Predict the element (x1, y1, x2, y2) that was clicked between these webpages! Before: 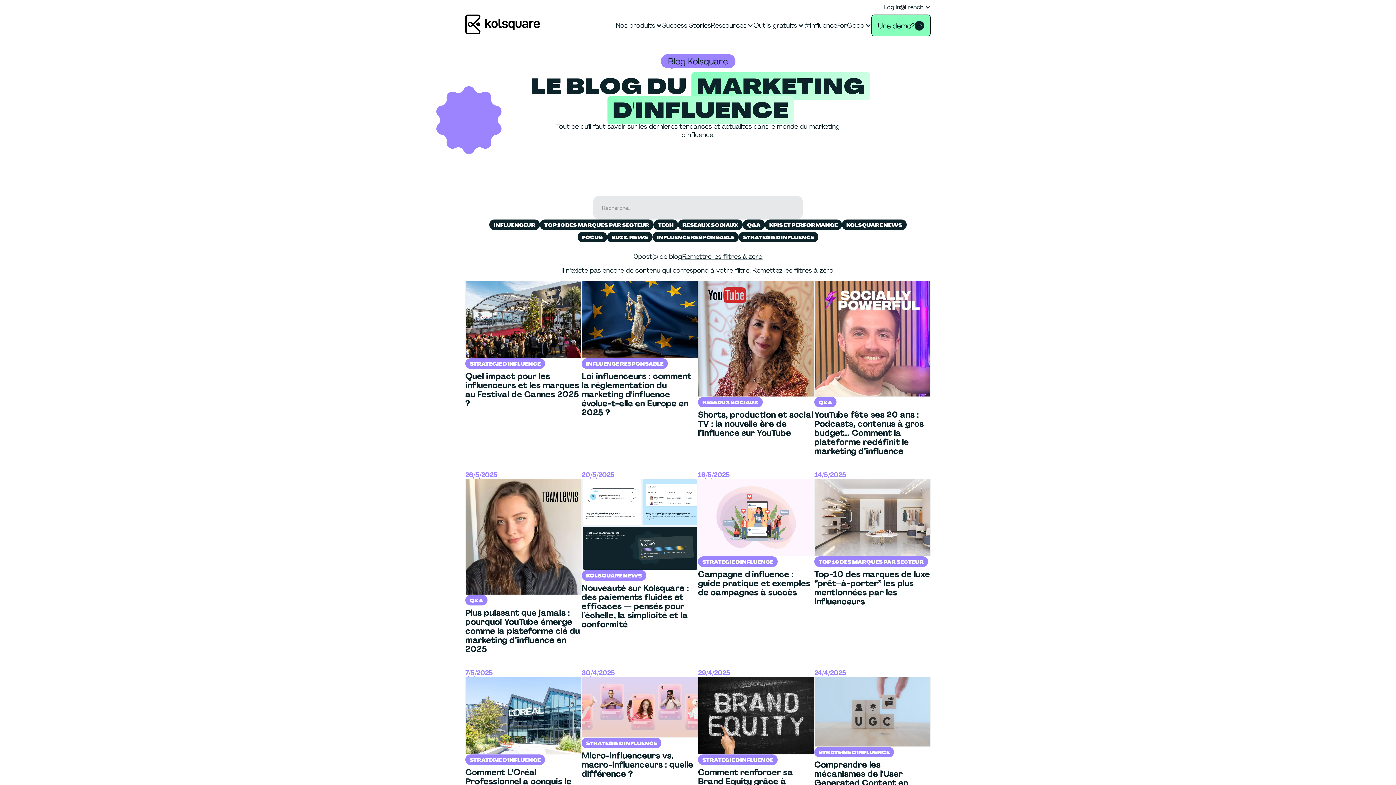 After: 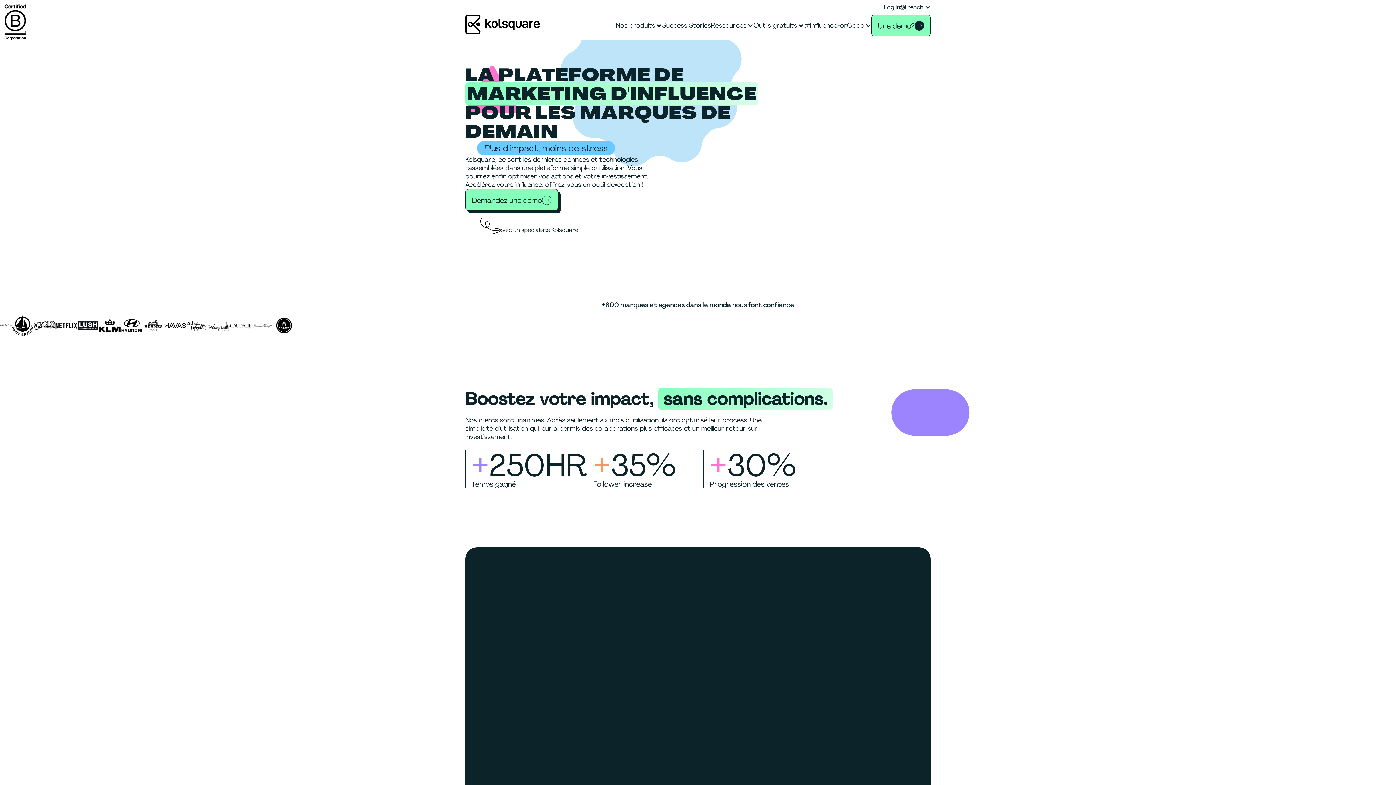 Action: bbox: (465, 10, 540, 40)